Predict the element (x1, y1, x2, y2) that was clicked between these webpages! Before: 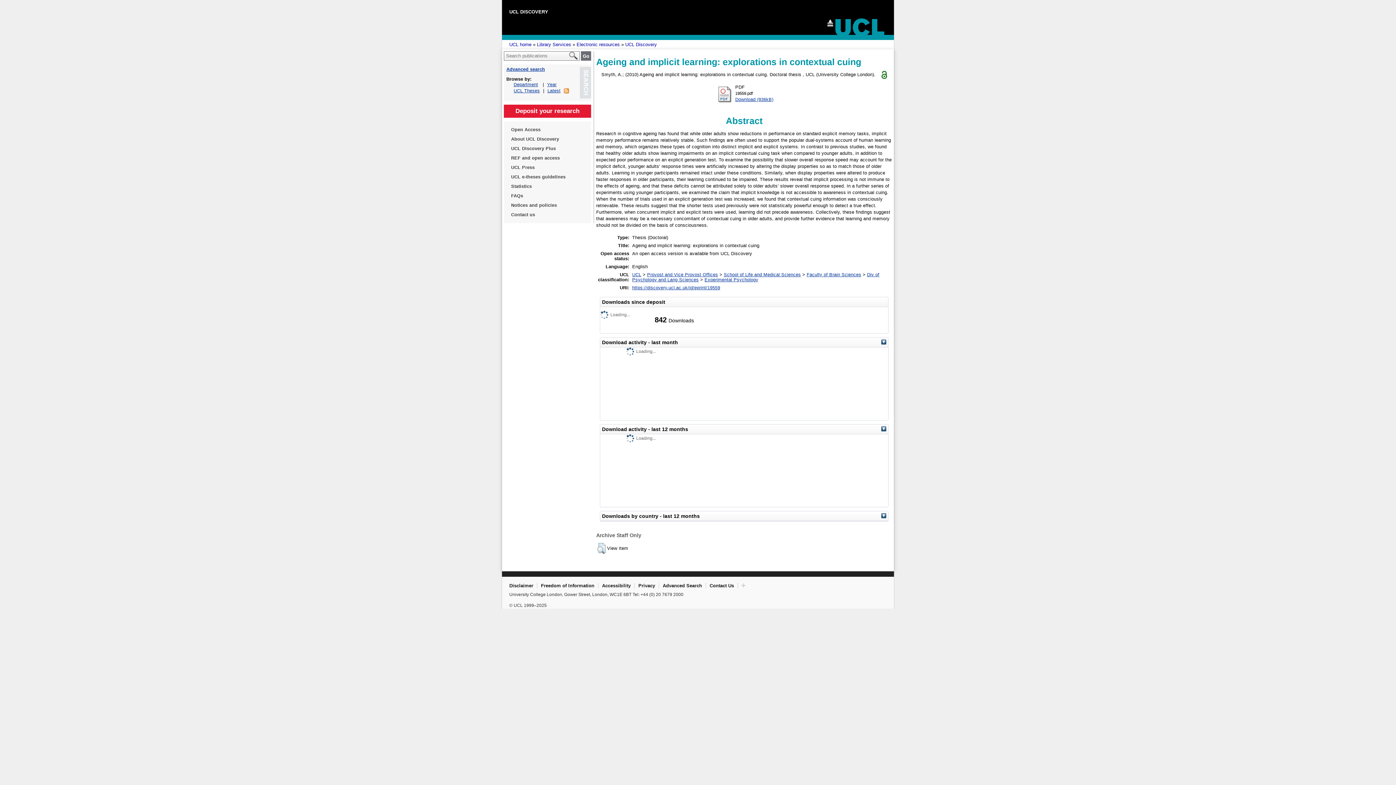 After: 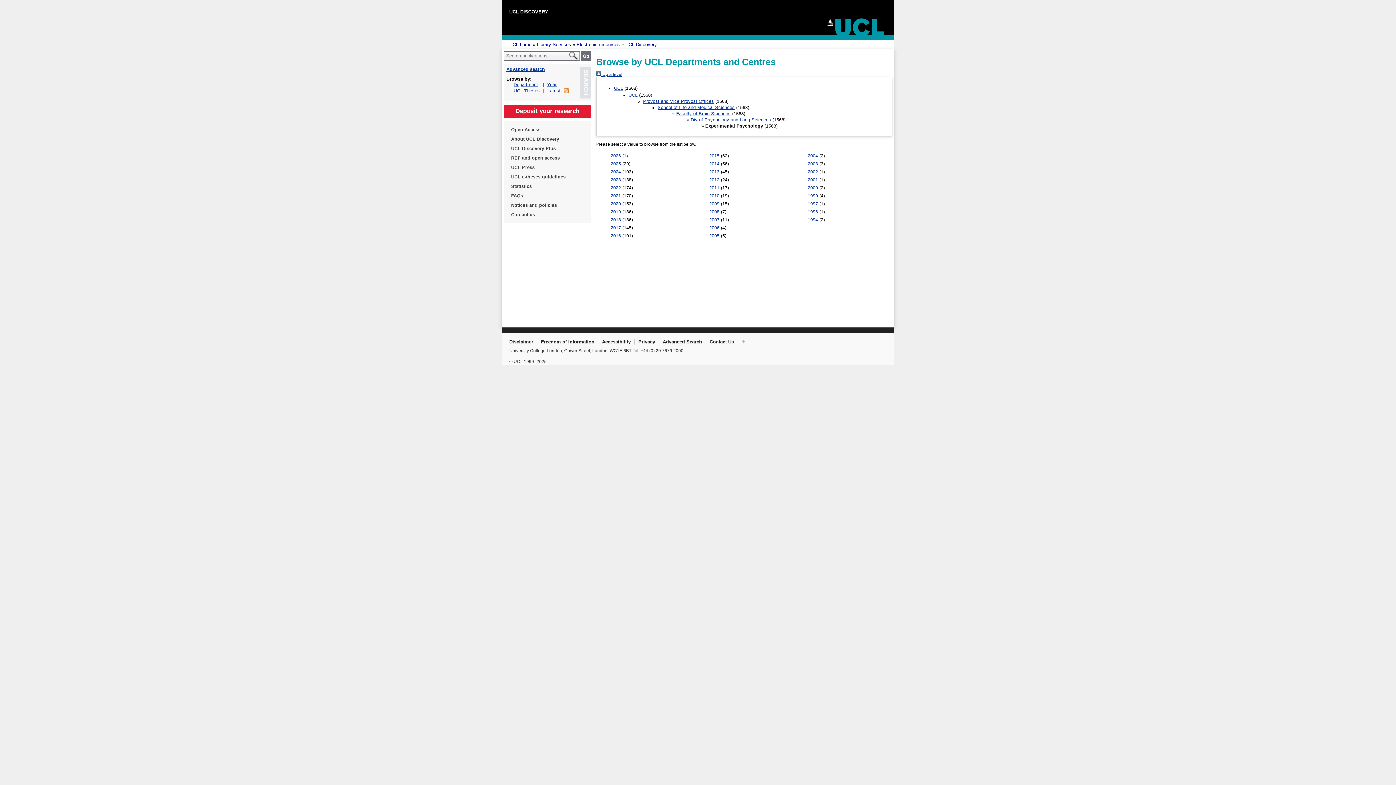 Action: bbox: (704, 277, 758, 282) label: Experimental Psychology